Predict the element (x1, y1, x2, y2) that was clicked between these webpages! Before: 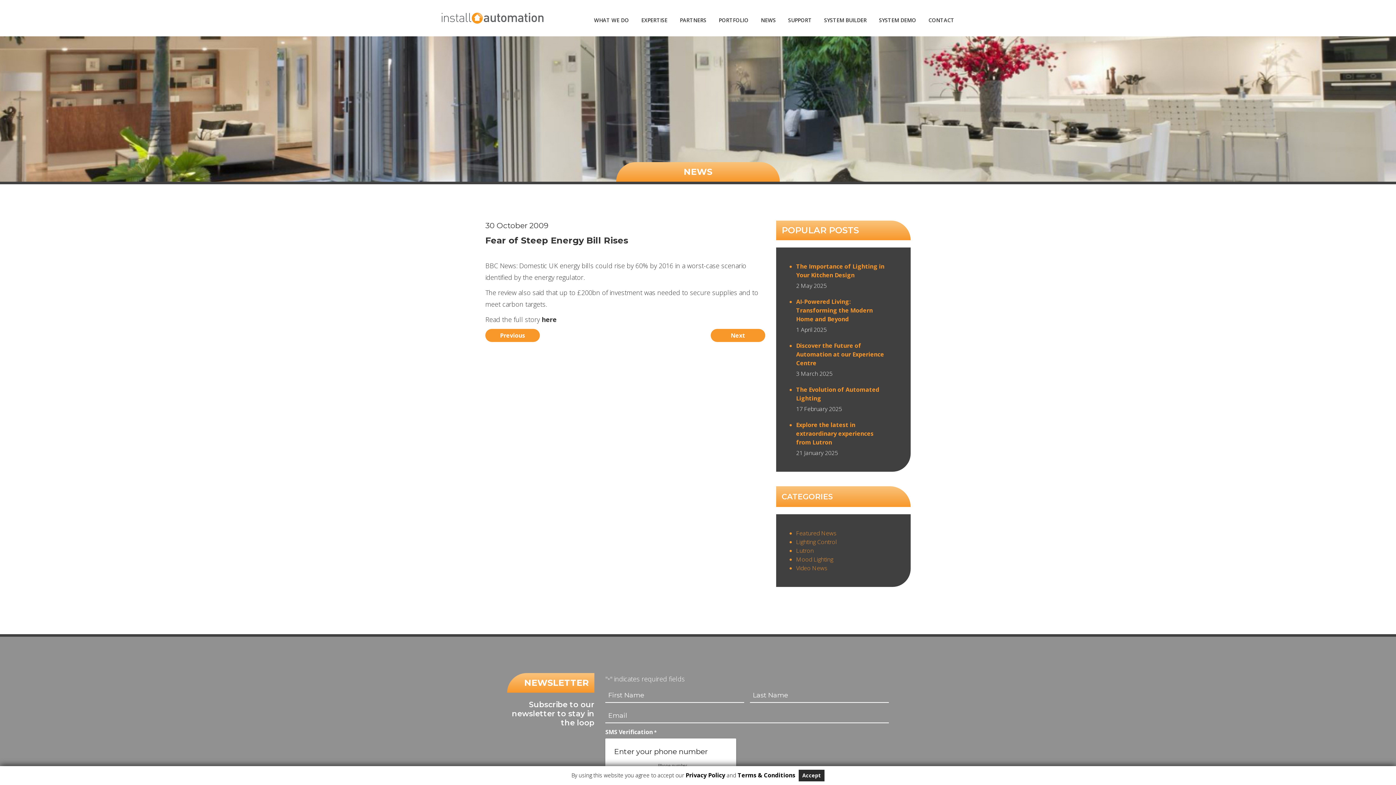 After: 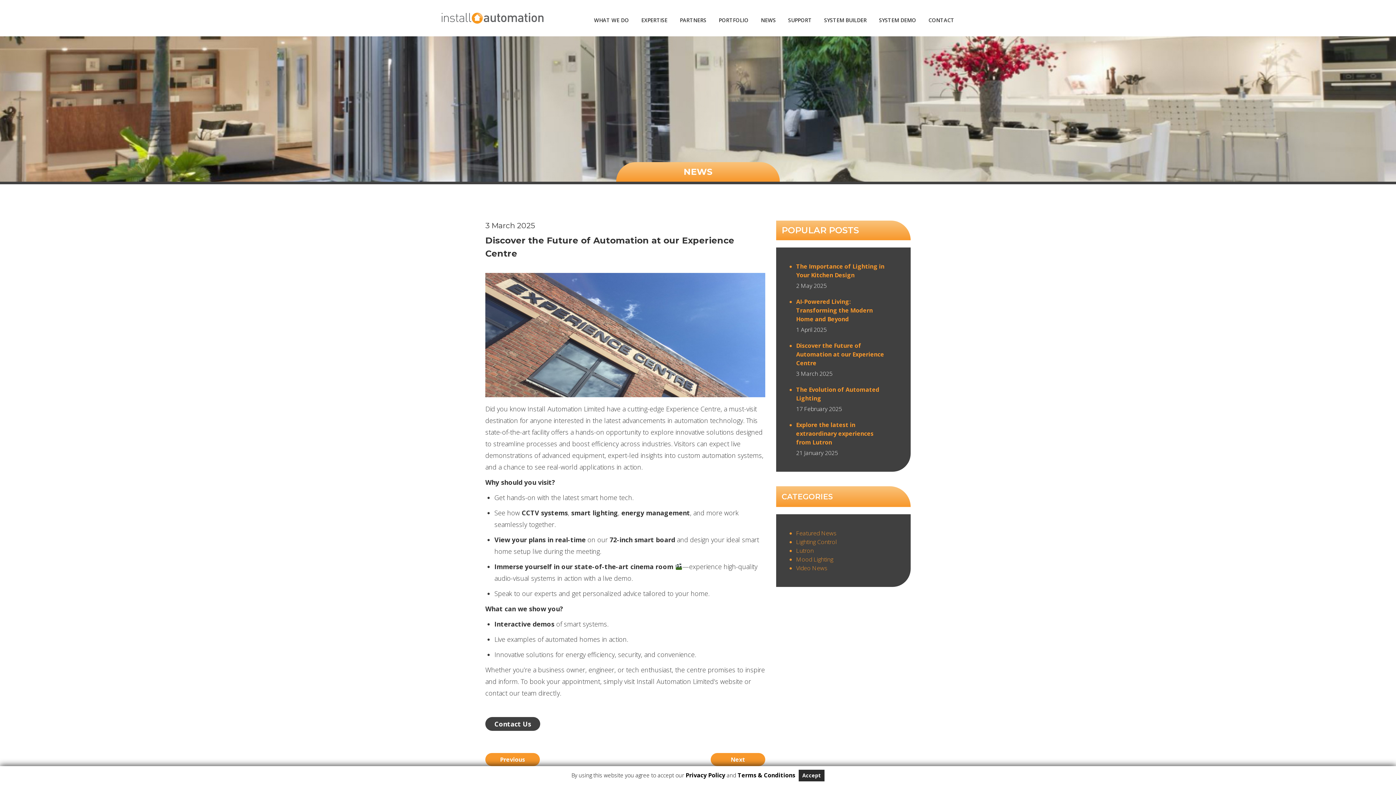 Action: label: Discover the Future of Automation at our Experience Centre bbox: (796, 341, 884, 367)